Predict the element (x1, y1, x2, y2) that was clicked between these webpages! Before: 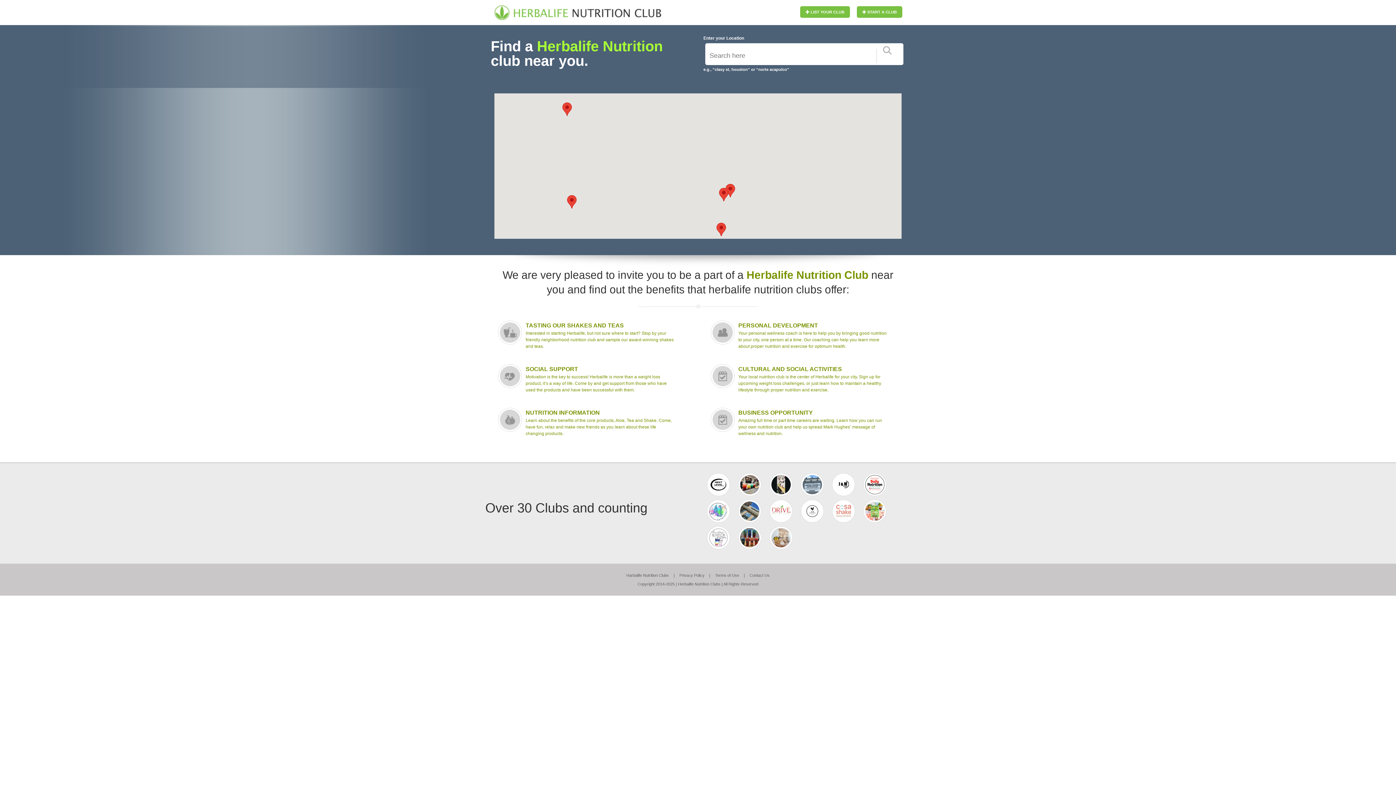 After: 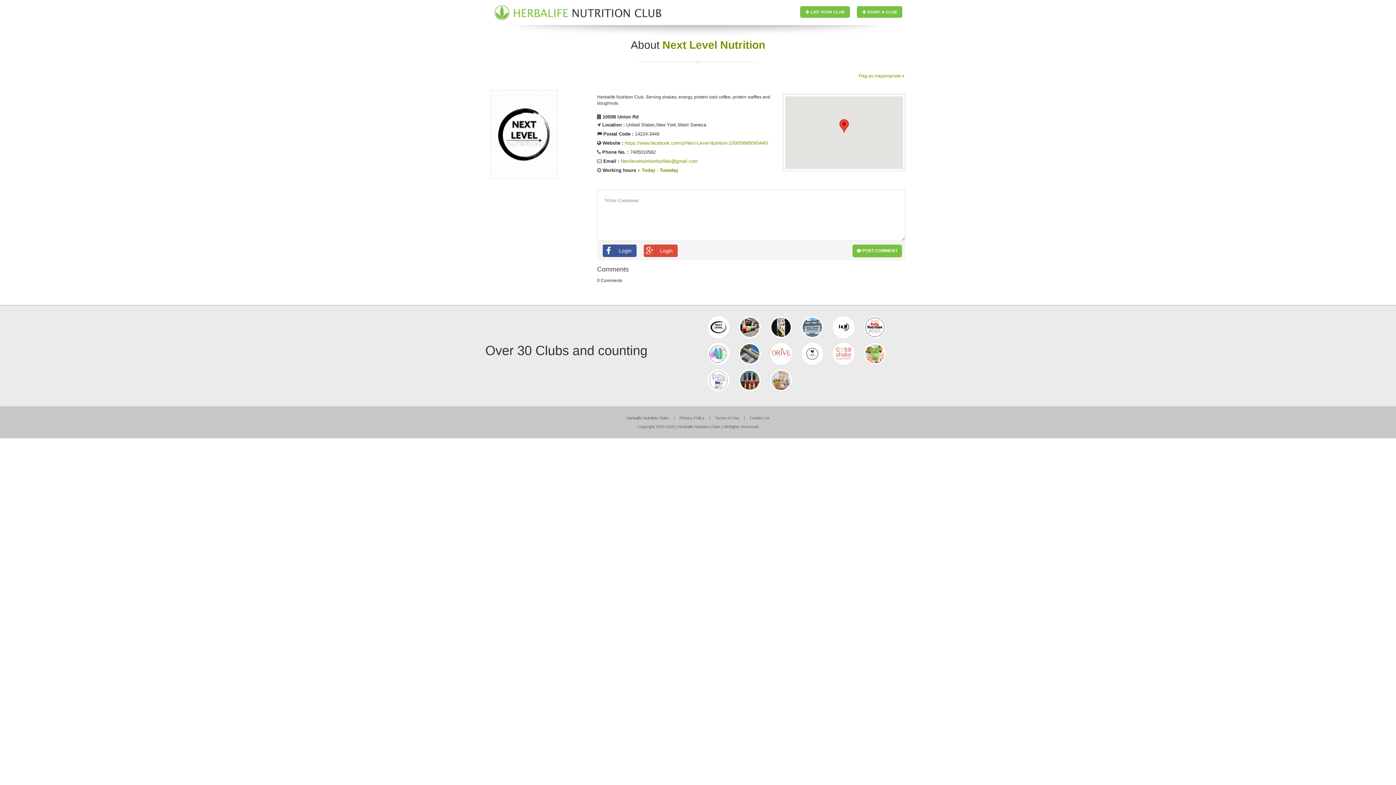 Action: bbox: (703, 483, 733, 488)